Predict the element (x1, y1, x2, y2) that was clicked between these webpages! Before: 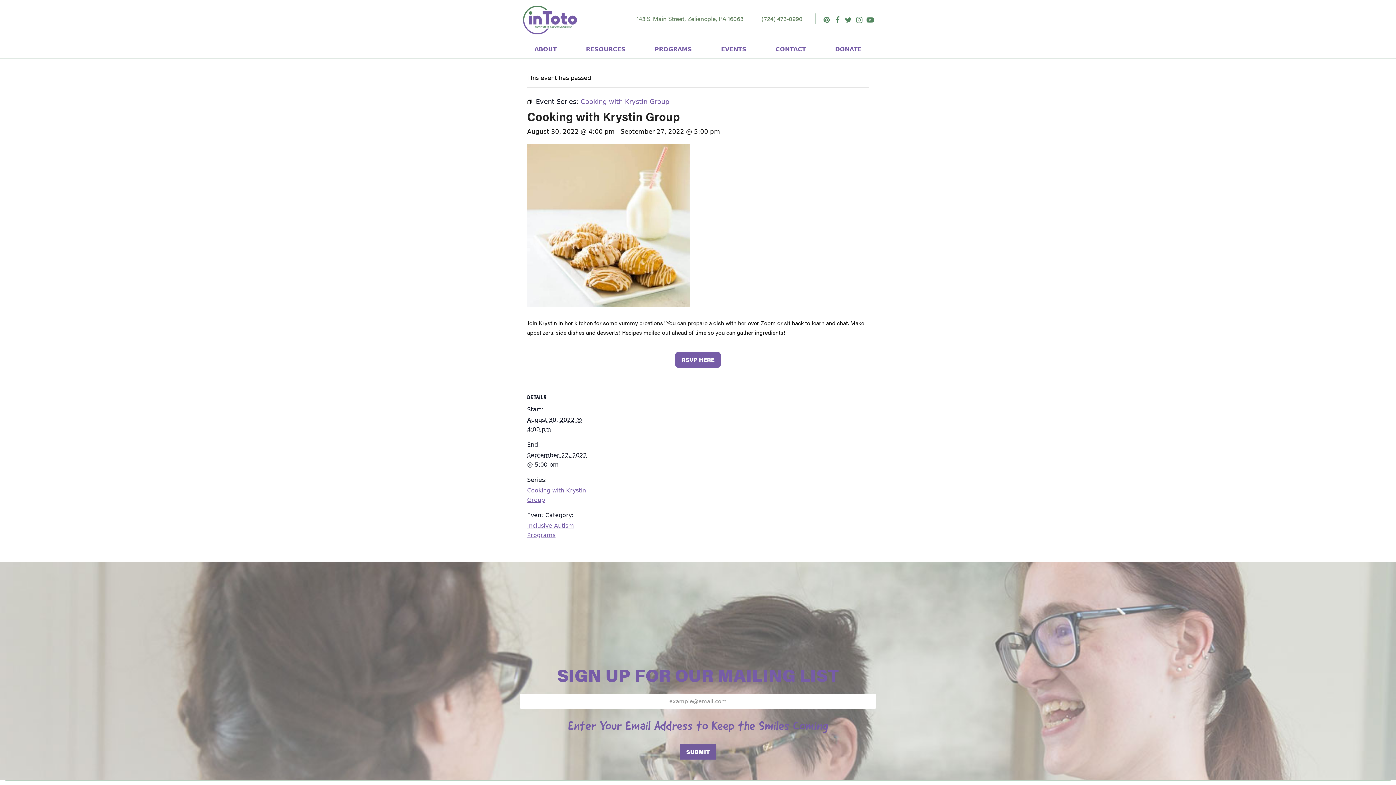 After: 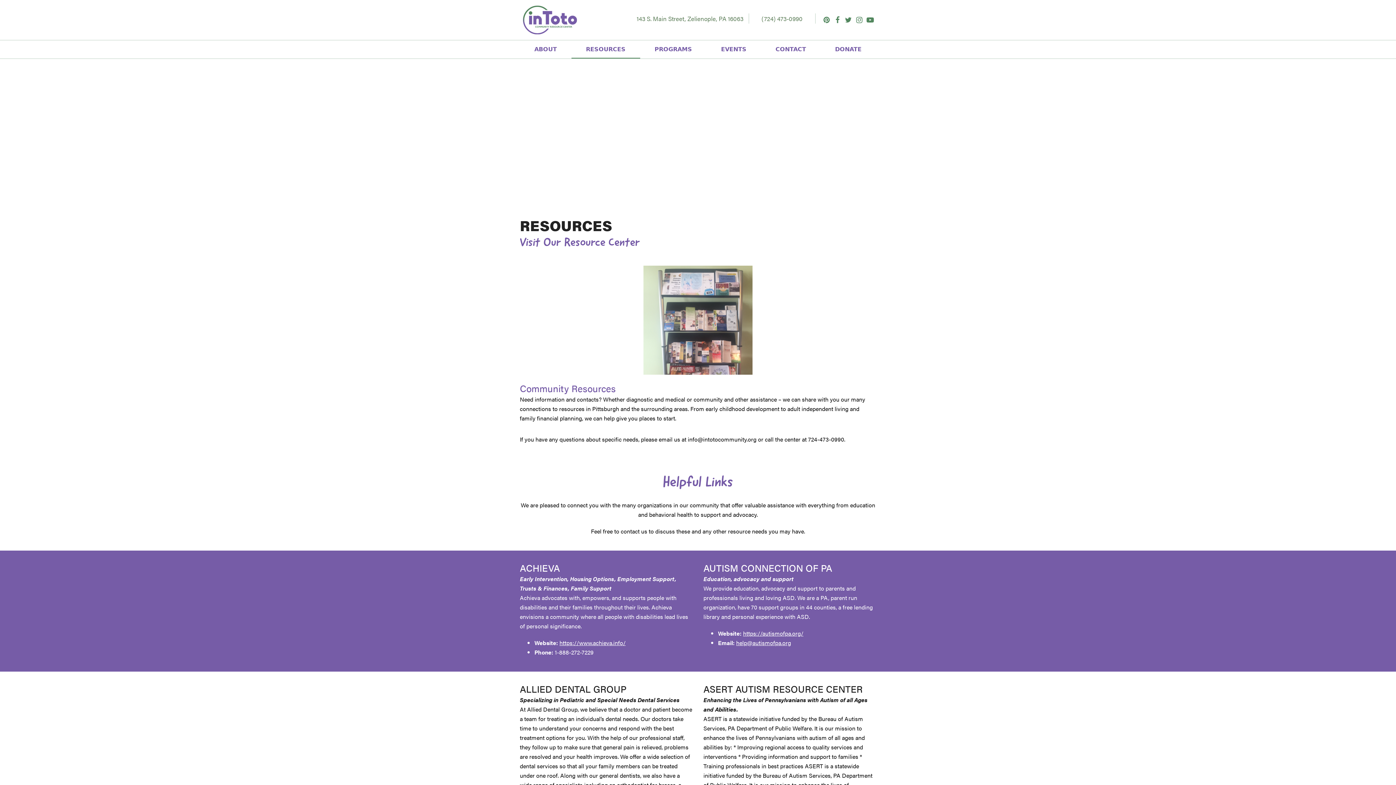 Action: bbox: (571, 40, 640, 58) label: RESOURCES